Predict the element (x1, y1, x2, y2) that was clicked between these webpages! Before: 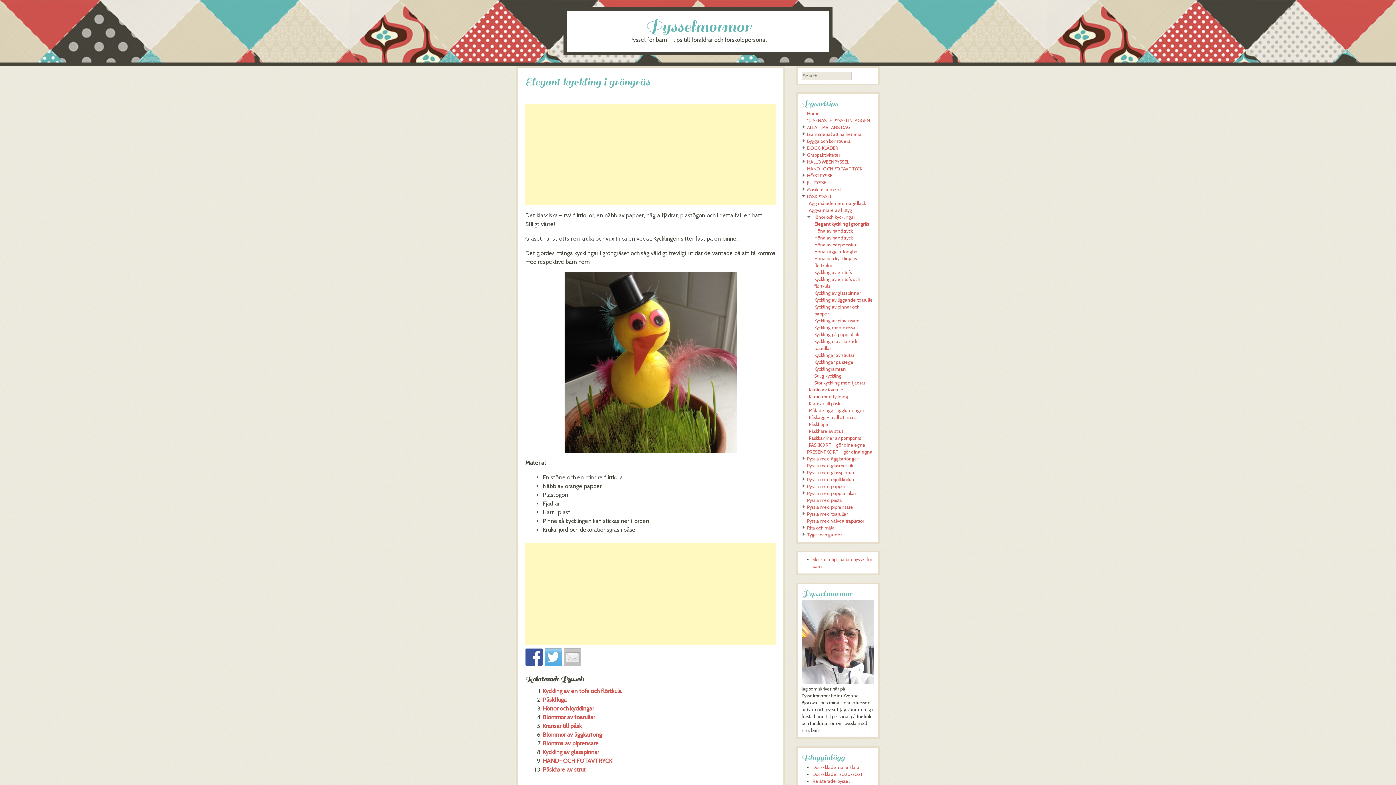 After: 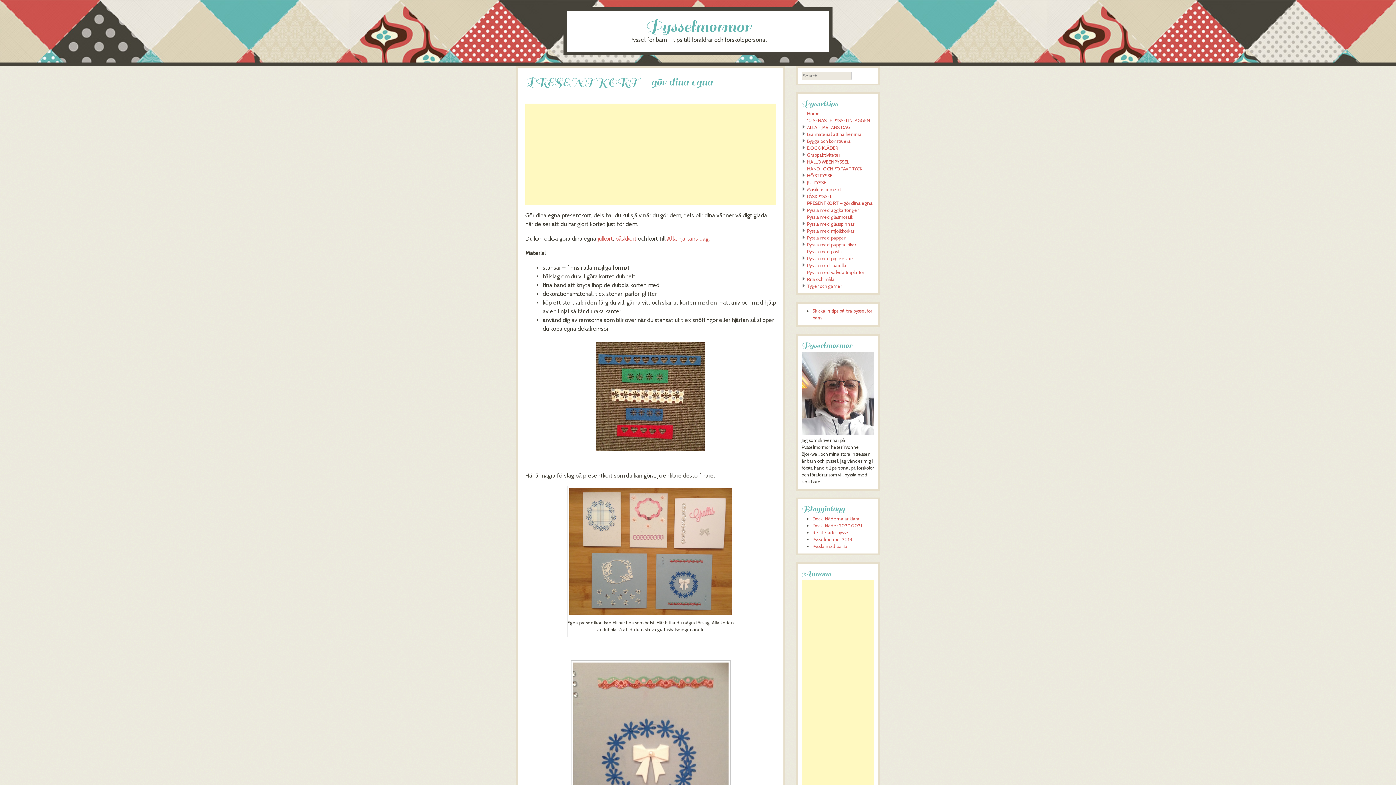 Action: label: PRESENTKORT – gör dina egna bbox: (807, 449, 872, 454)